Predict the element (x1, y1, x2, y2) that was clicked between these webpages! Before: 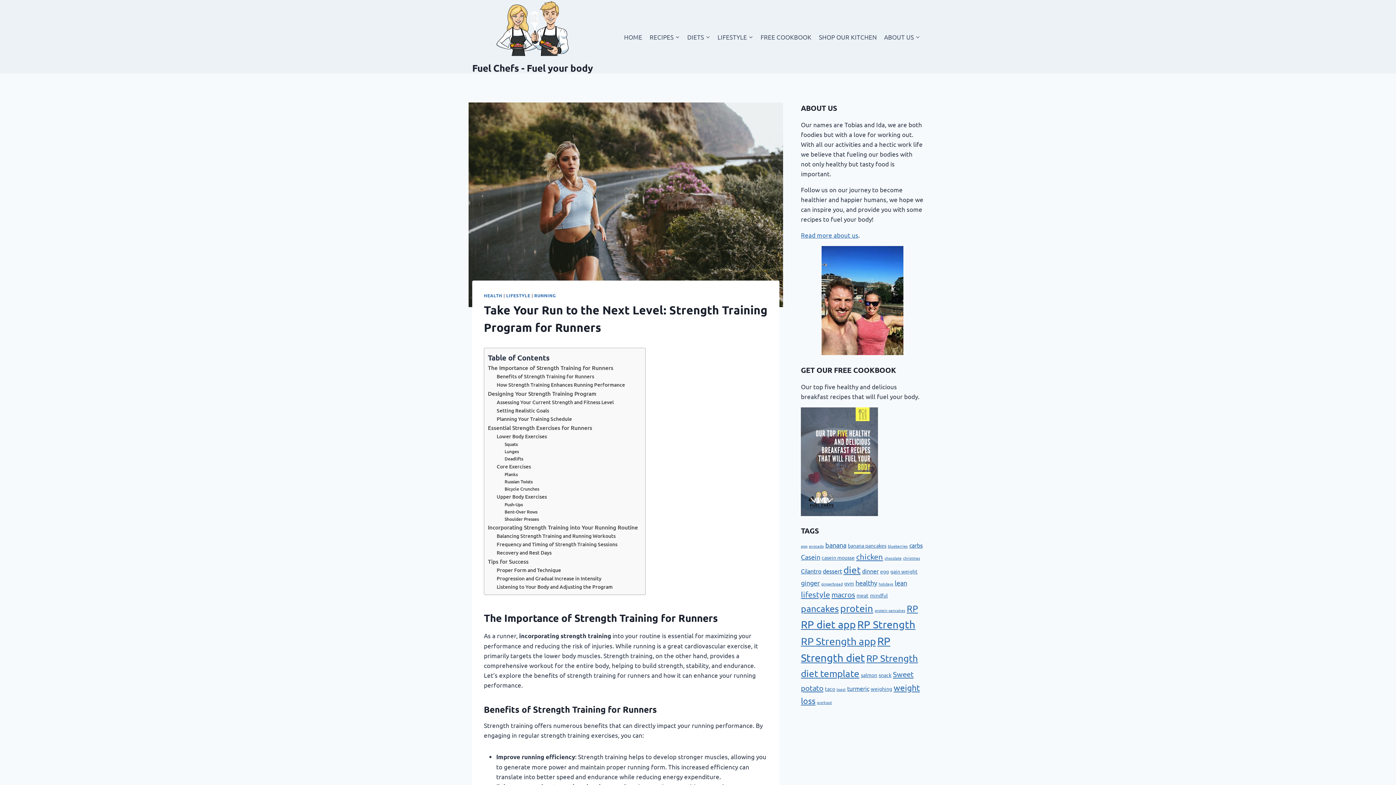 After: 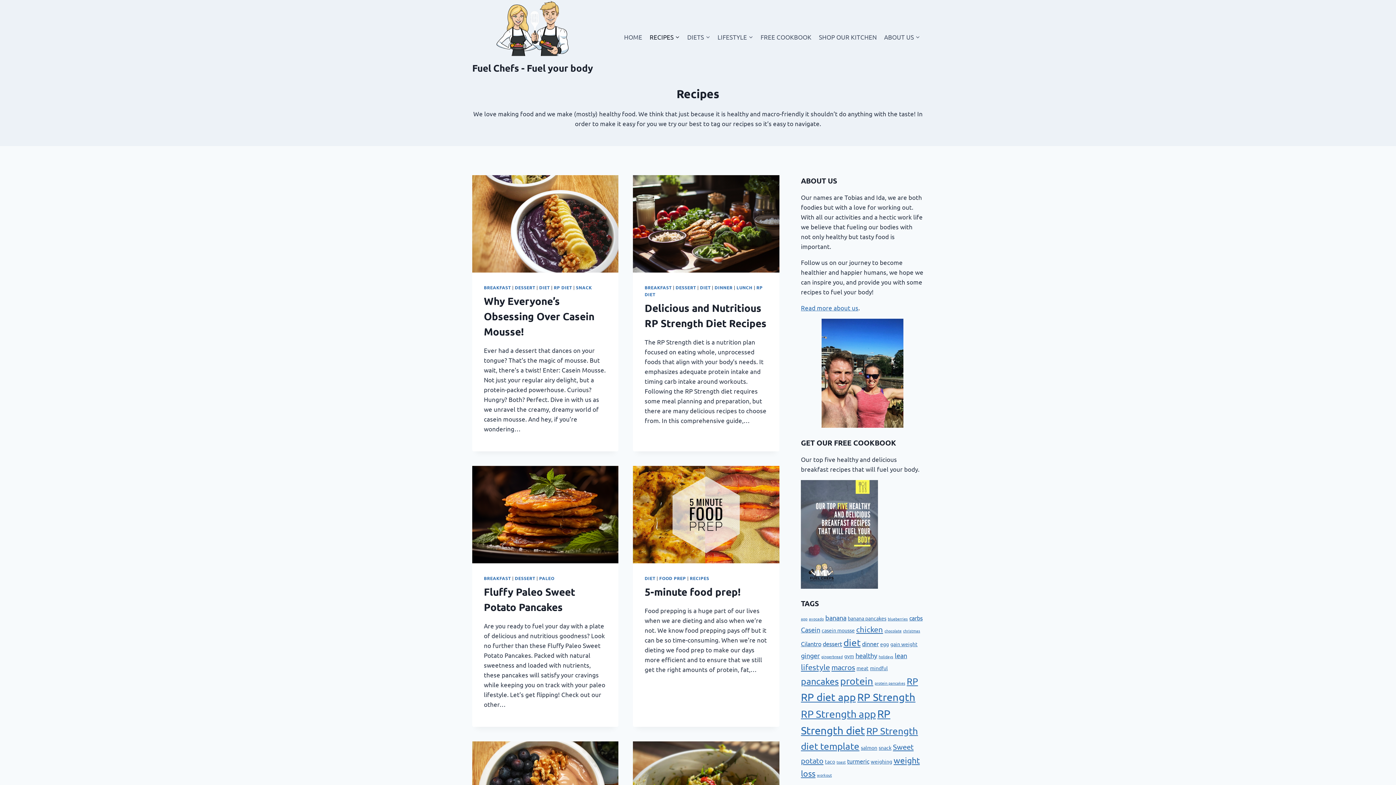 Action: bbox: (646, 28, 683, 45) label: RECIPES